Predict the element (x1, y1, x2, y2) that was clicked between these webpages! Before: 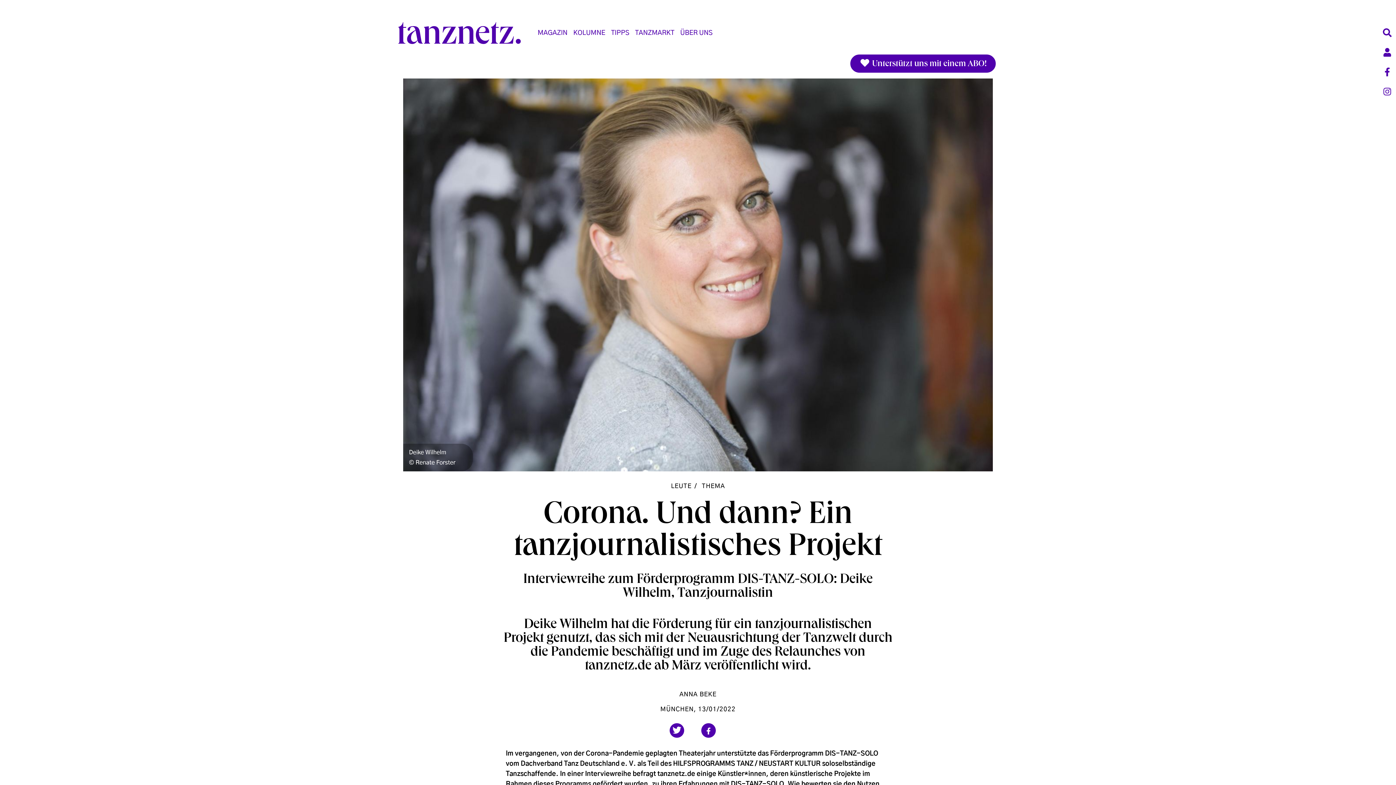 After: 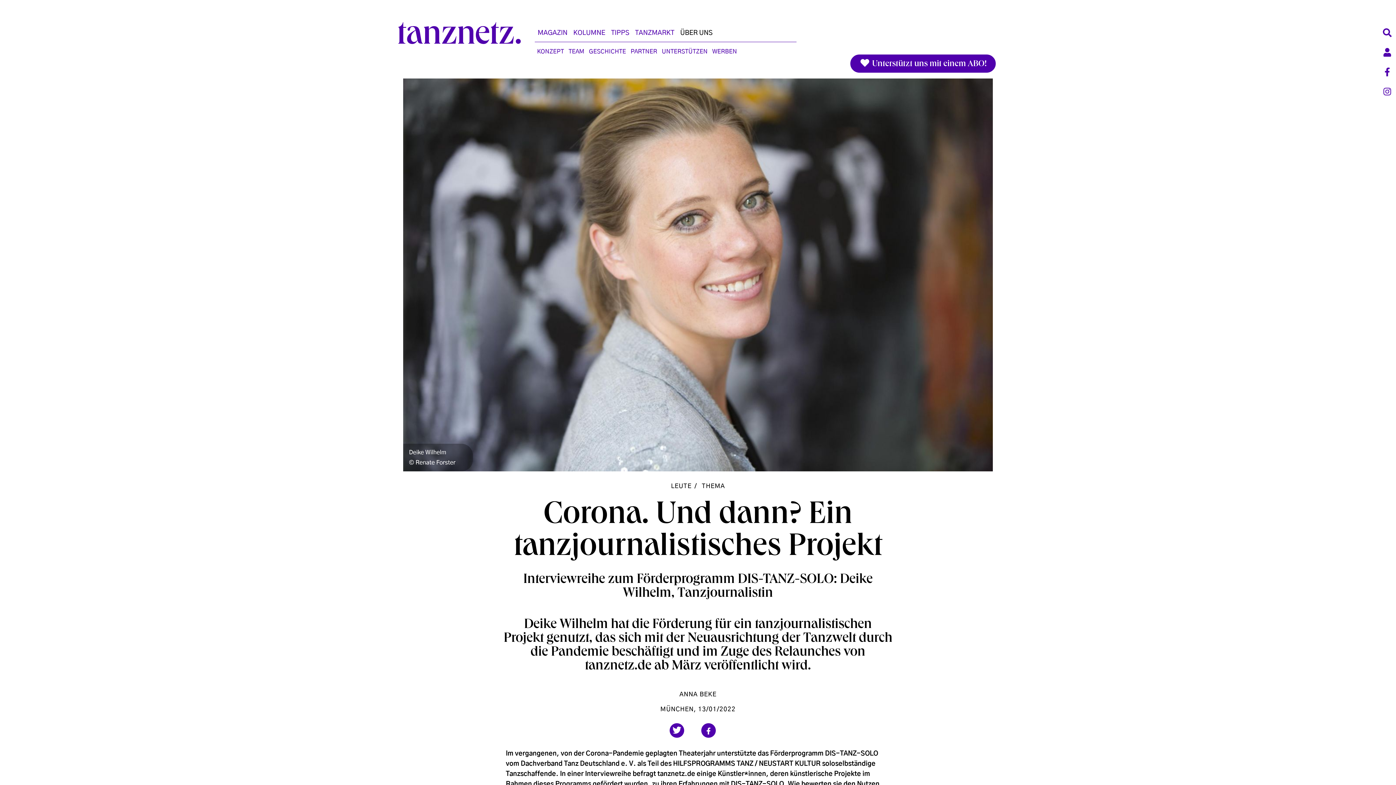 Action: label: ÜBER UNS bbox: (677, 25, 715, 41)